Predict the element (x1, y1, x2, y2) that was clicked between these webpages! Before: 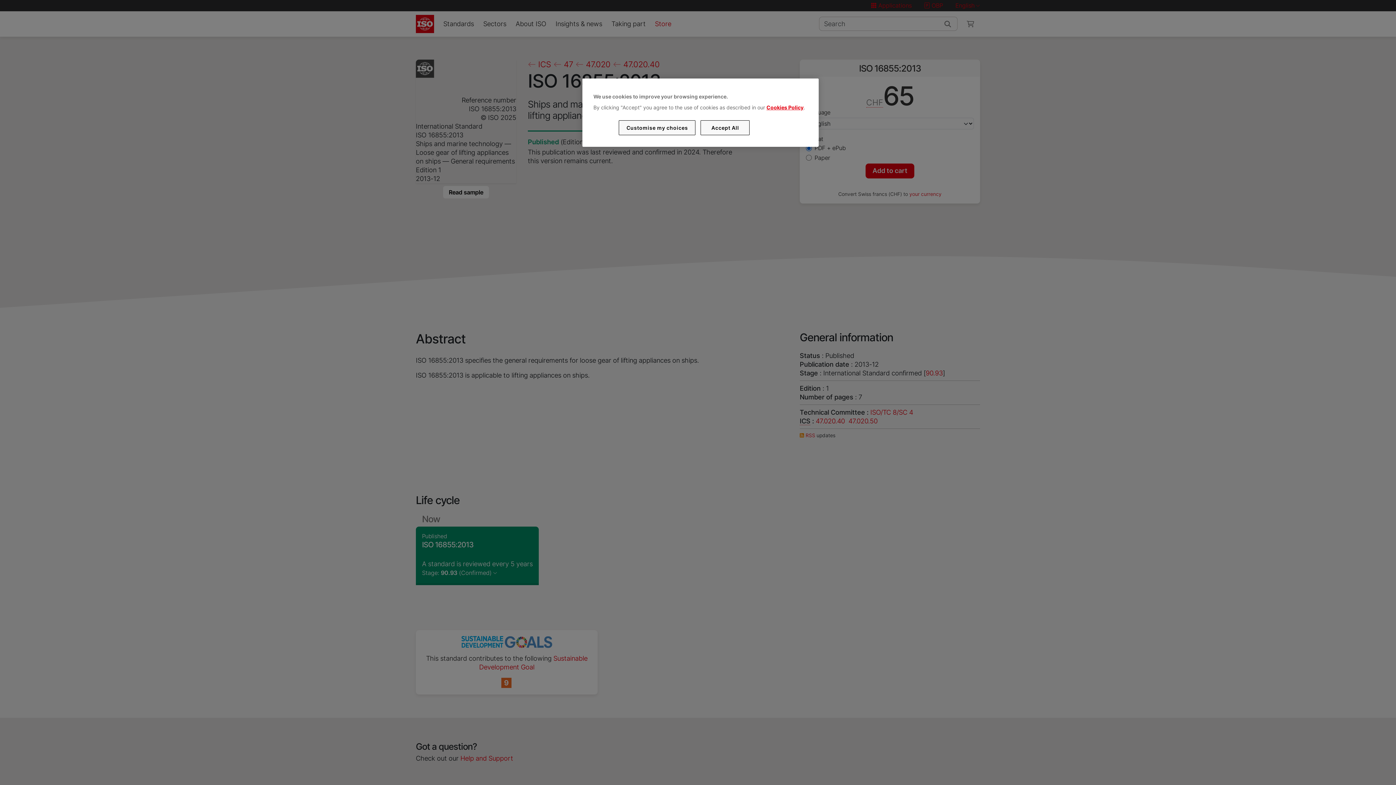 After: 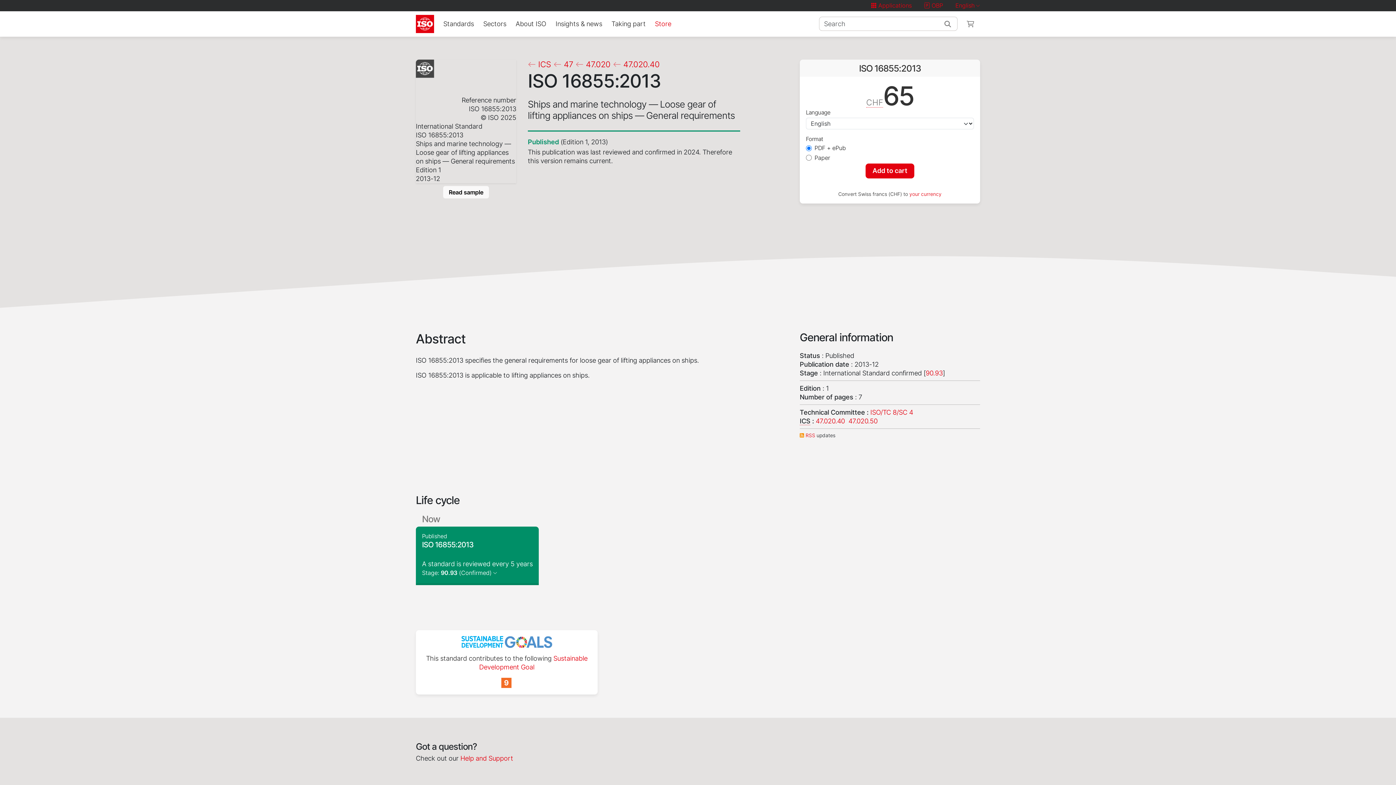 Action: bbox: (700, 120, 749, 135) label: Accept All